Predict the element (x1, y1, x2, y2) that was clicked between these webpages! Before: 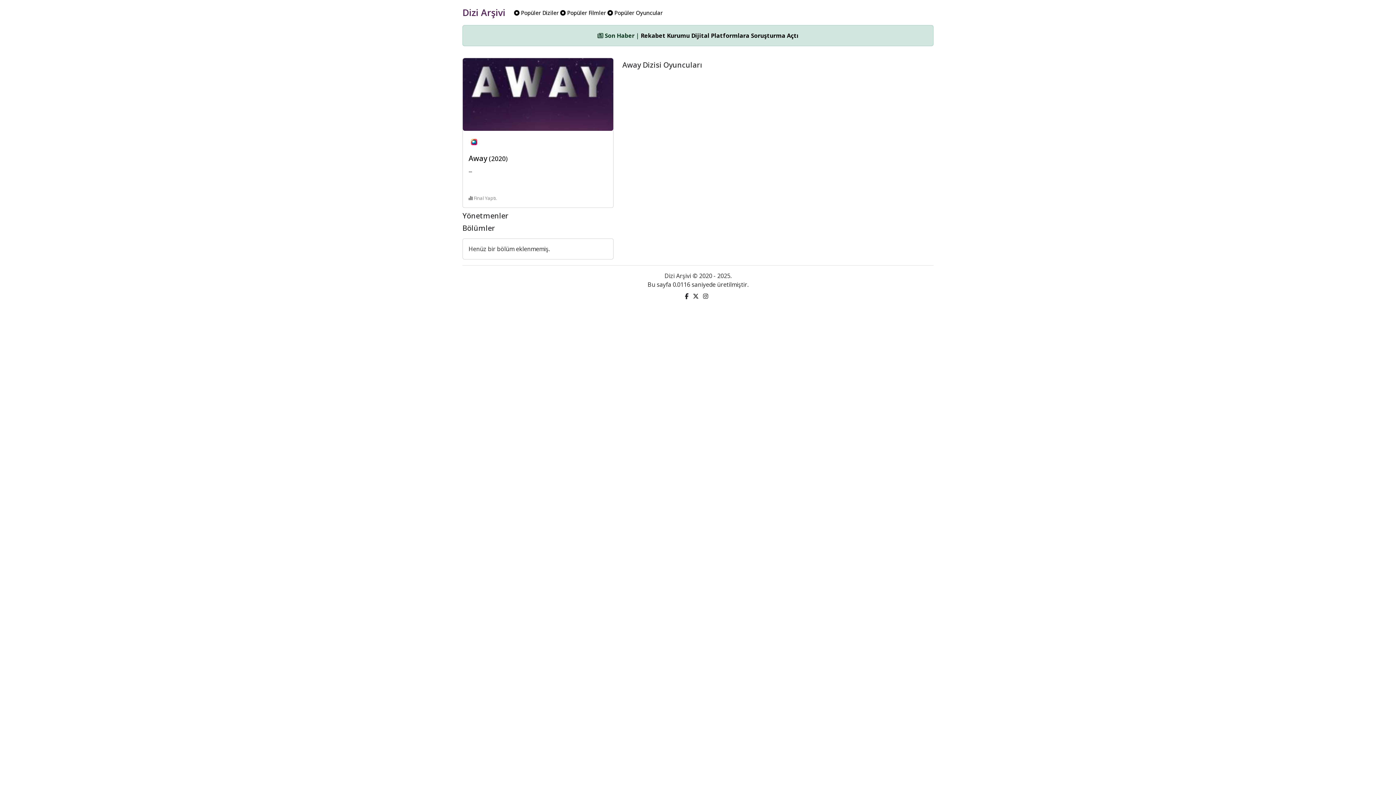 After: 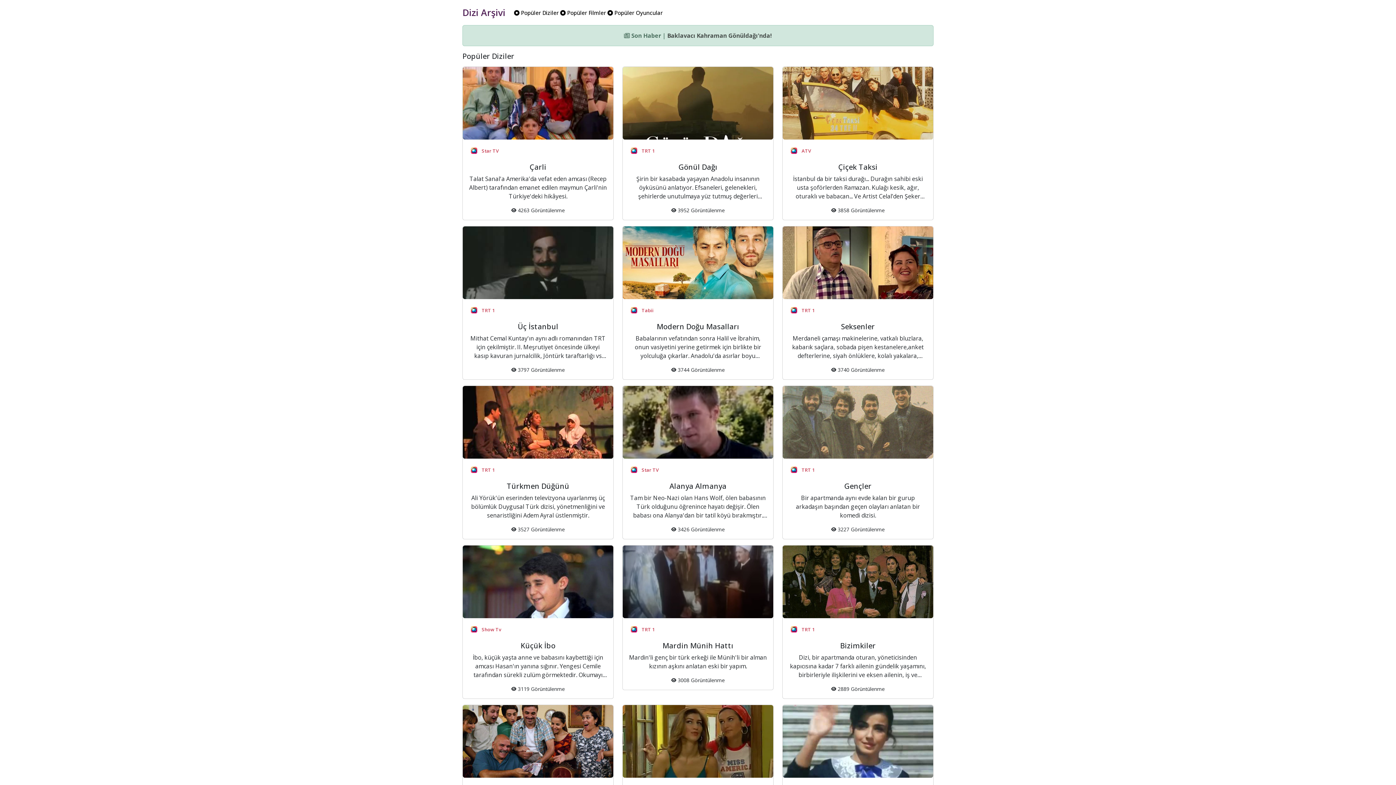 Action: bbox: (514, 8, 558, 16) label:  Popüler Diziler